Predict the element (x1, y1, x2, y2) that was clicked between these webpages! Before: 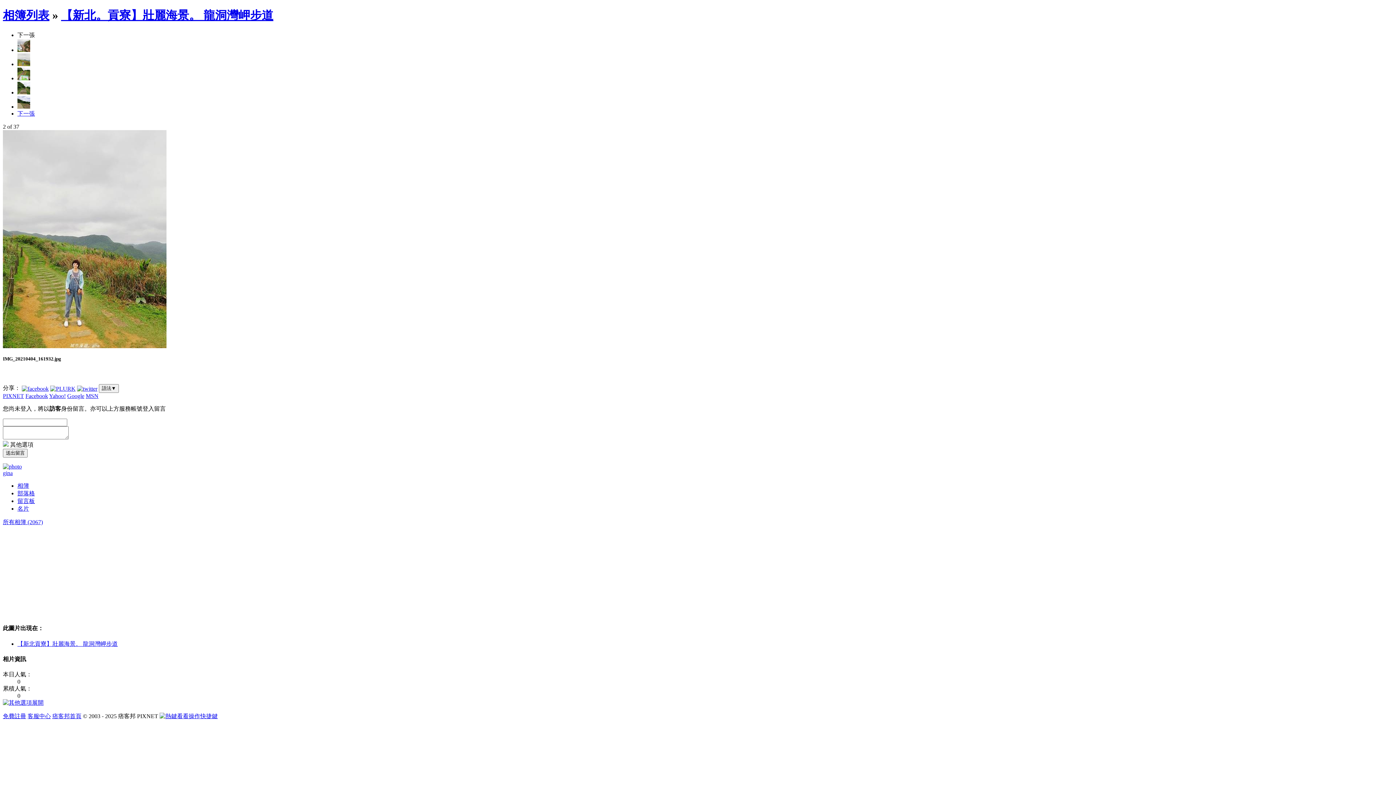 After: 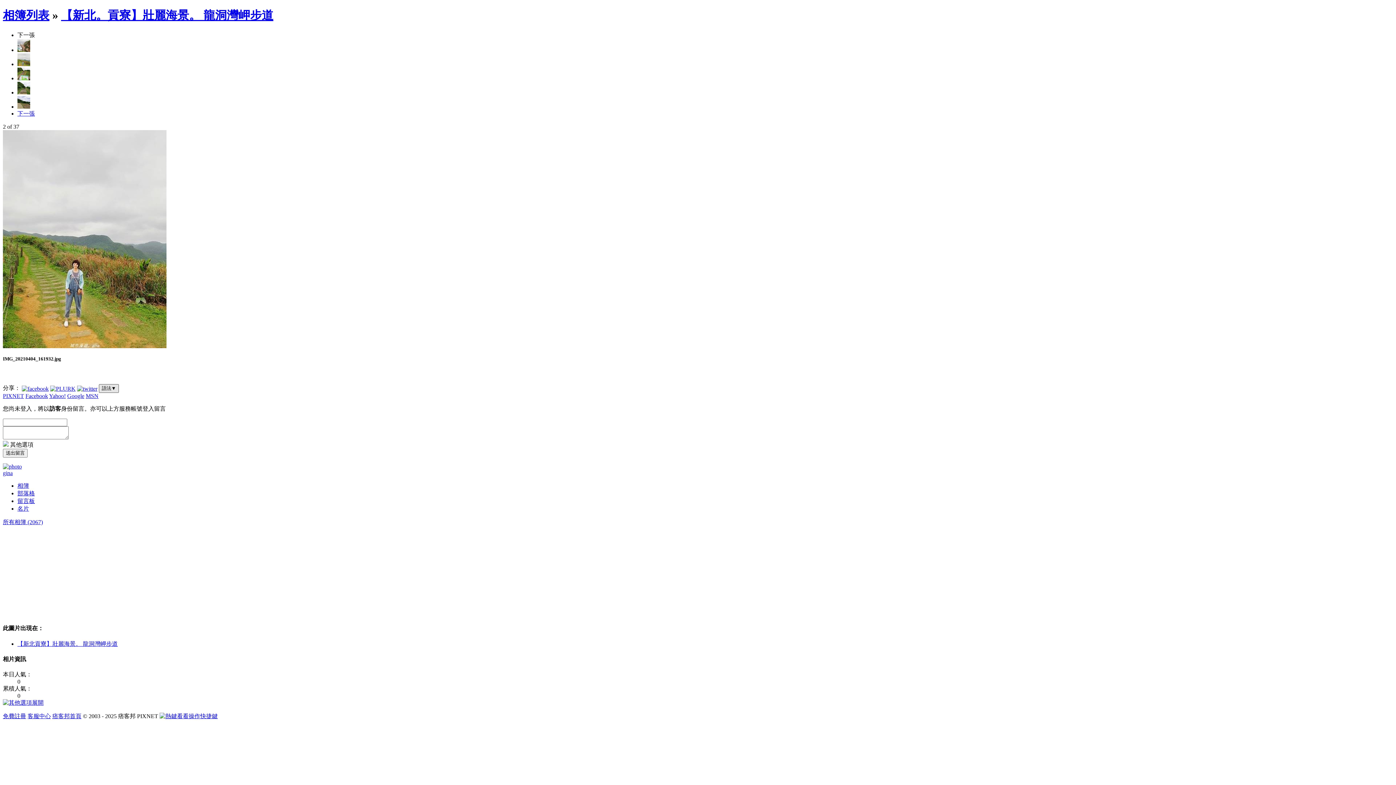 Action: bbox: (98, 384, 118, 393) label: 語法▼